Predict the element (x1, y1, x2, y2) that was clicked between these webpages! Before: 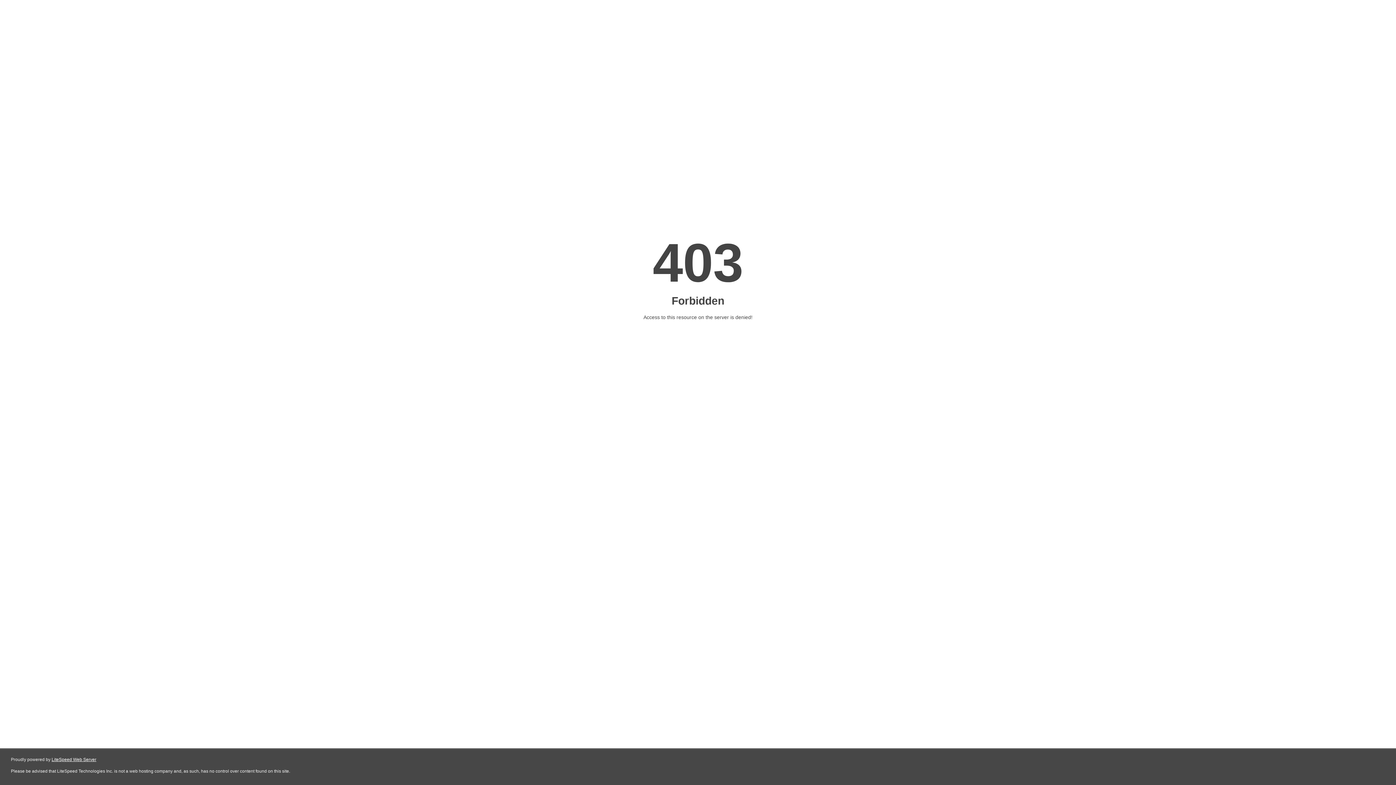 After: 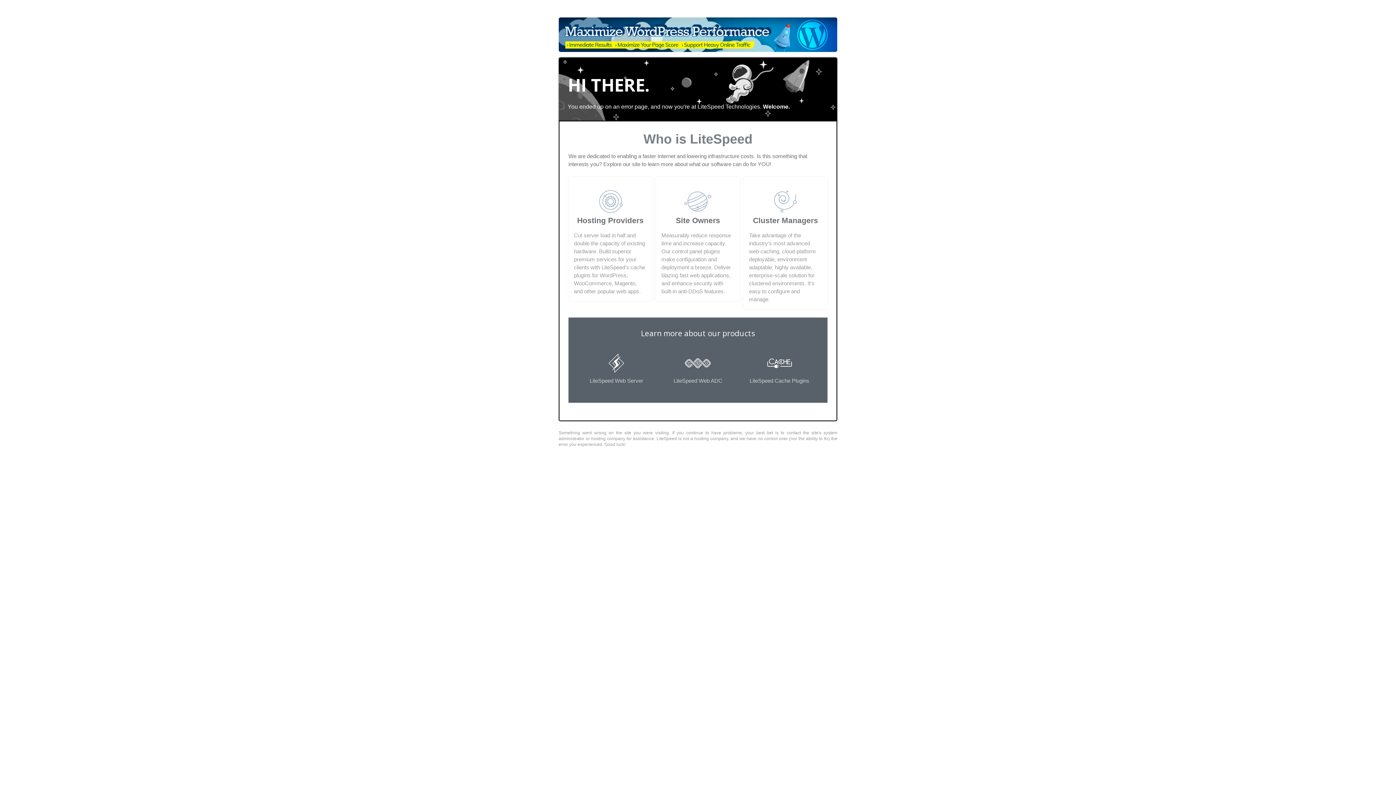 Action: label: LiteSpeed Web Server bbox: (51, 757, 96, 762)